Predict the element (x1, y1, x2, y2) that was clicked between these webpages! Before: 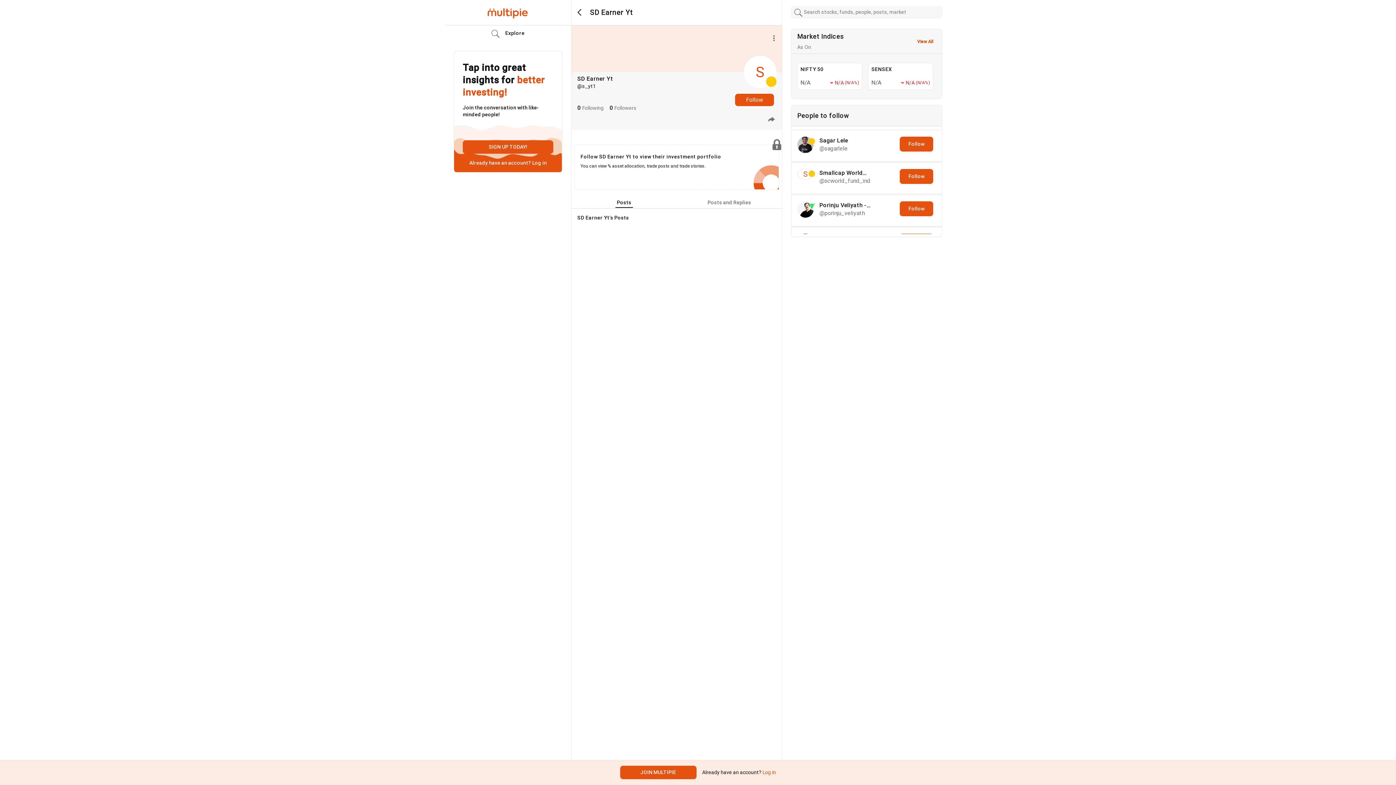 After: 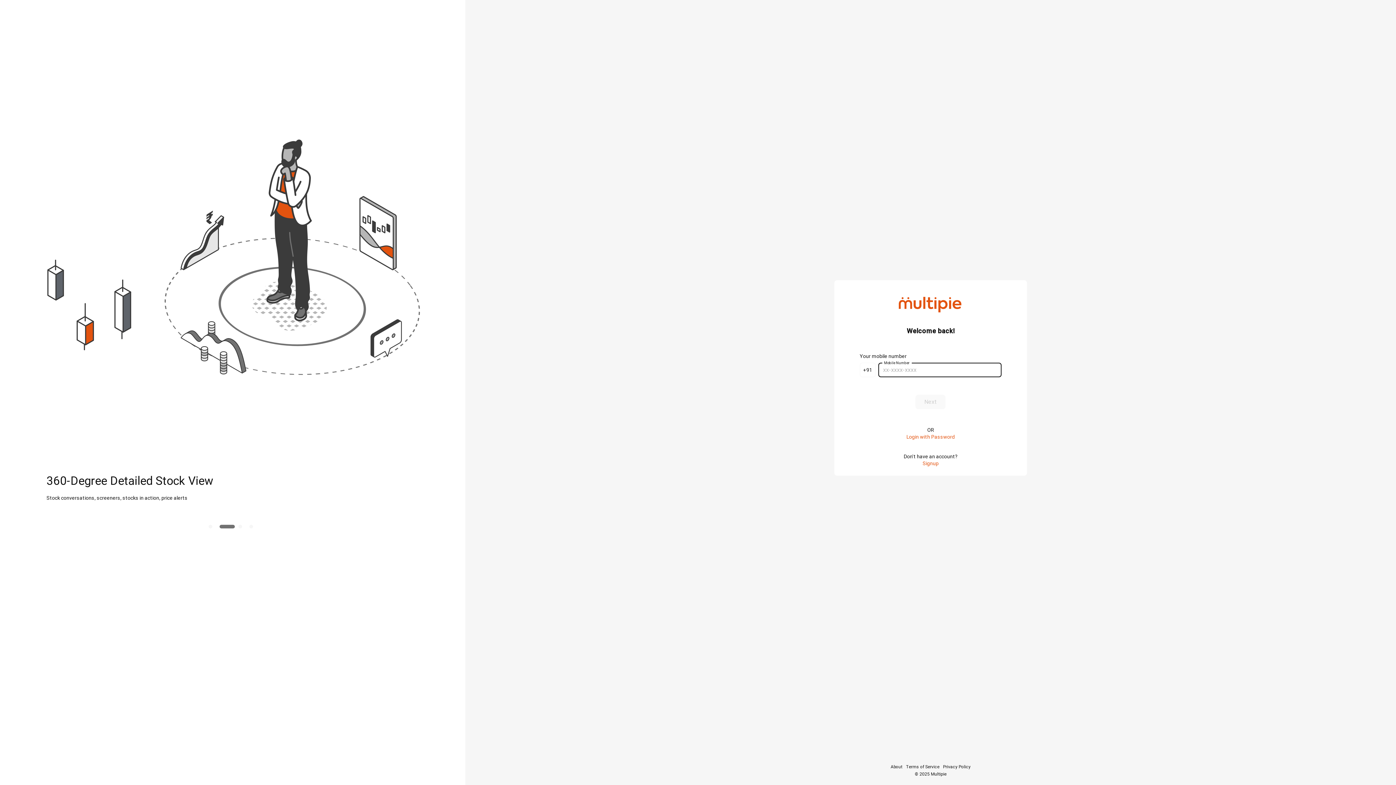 Action: bbox: (531, 159, 546, 164) label:  Log in